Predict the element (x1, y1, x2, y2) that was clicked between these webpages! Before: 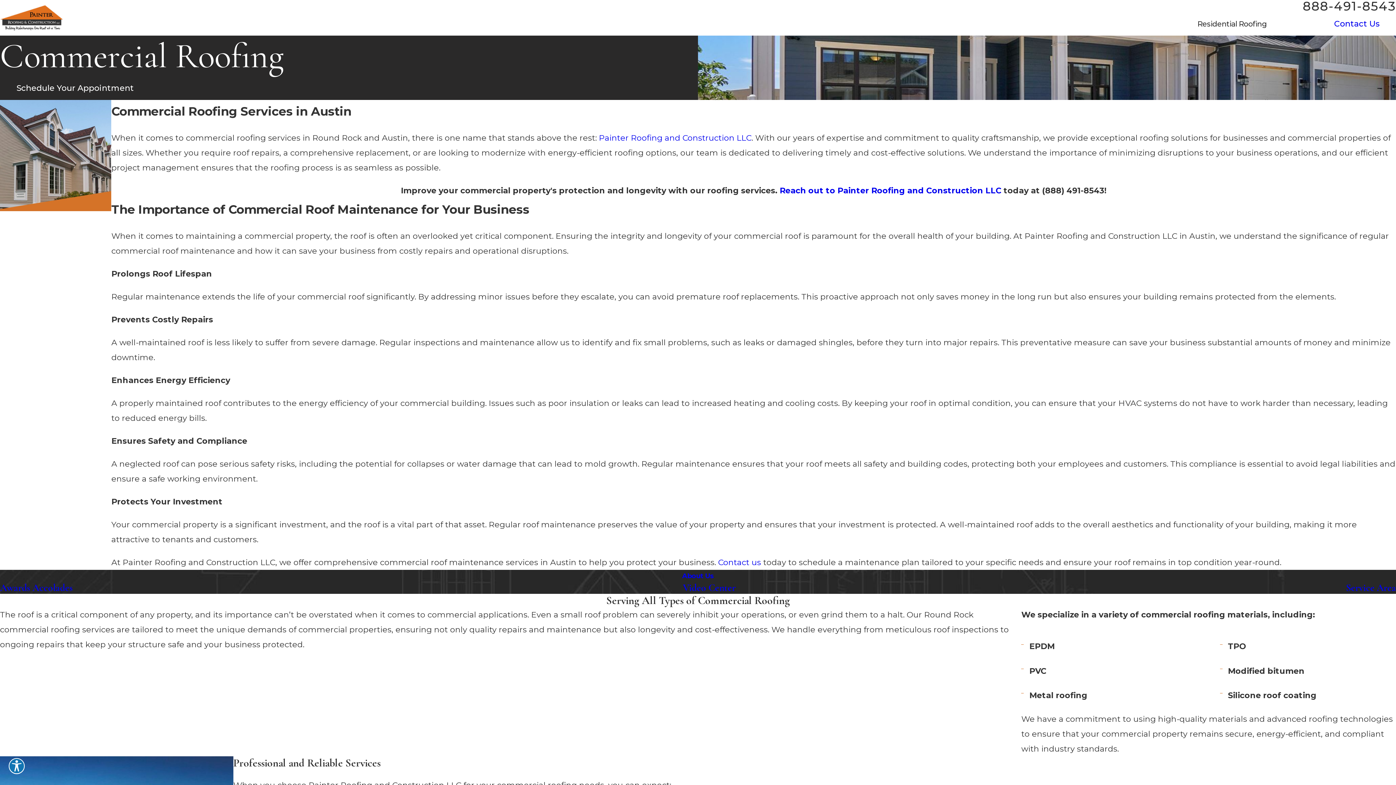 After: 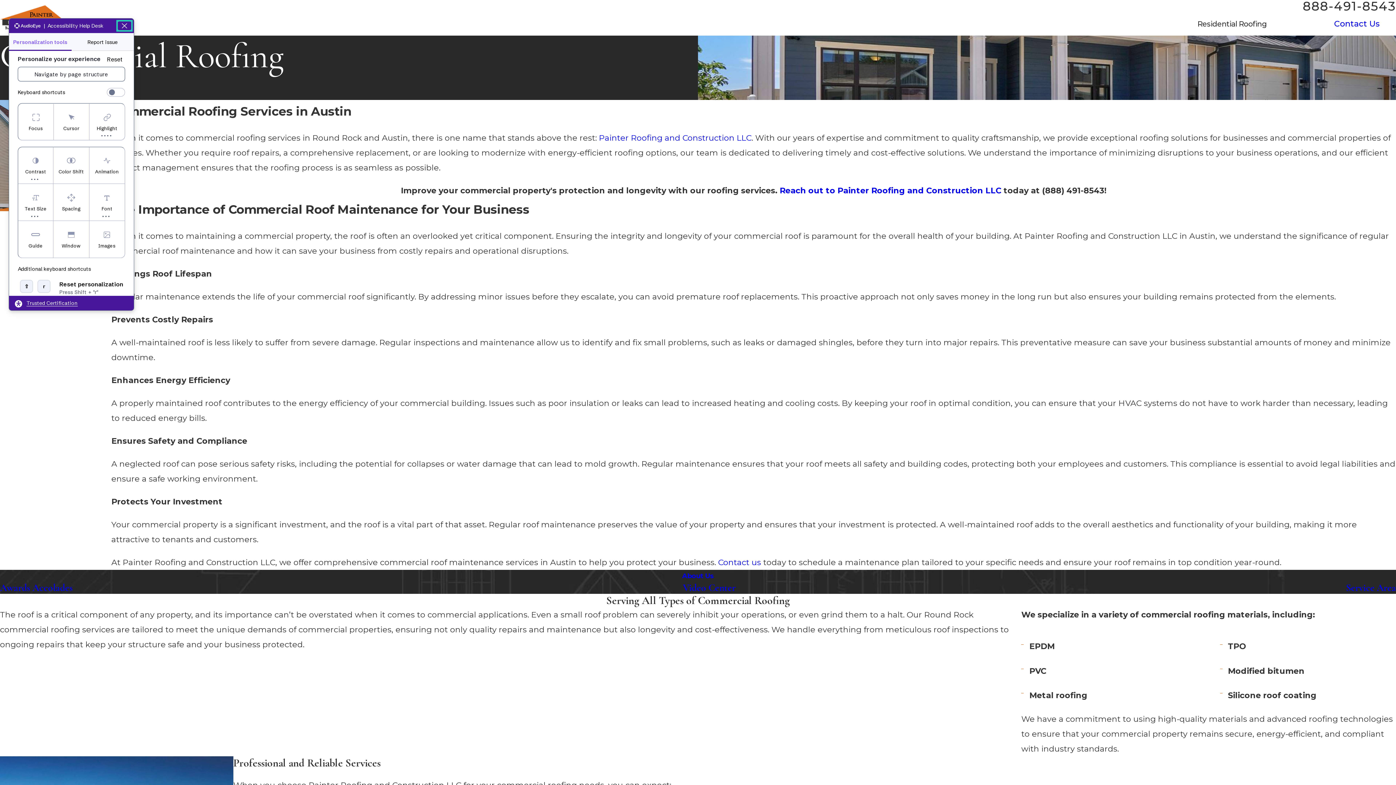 Action: label: Explore your accessibility options bbox: (8, 758, 24, 774)